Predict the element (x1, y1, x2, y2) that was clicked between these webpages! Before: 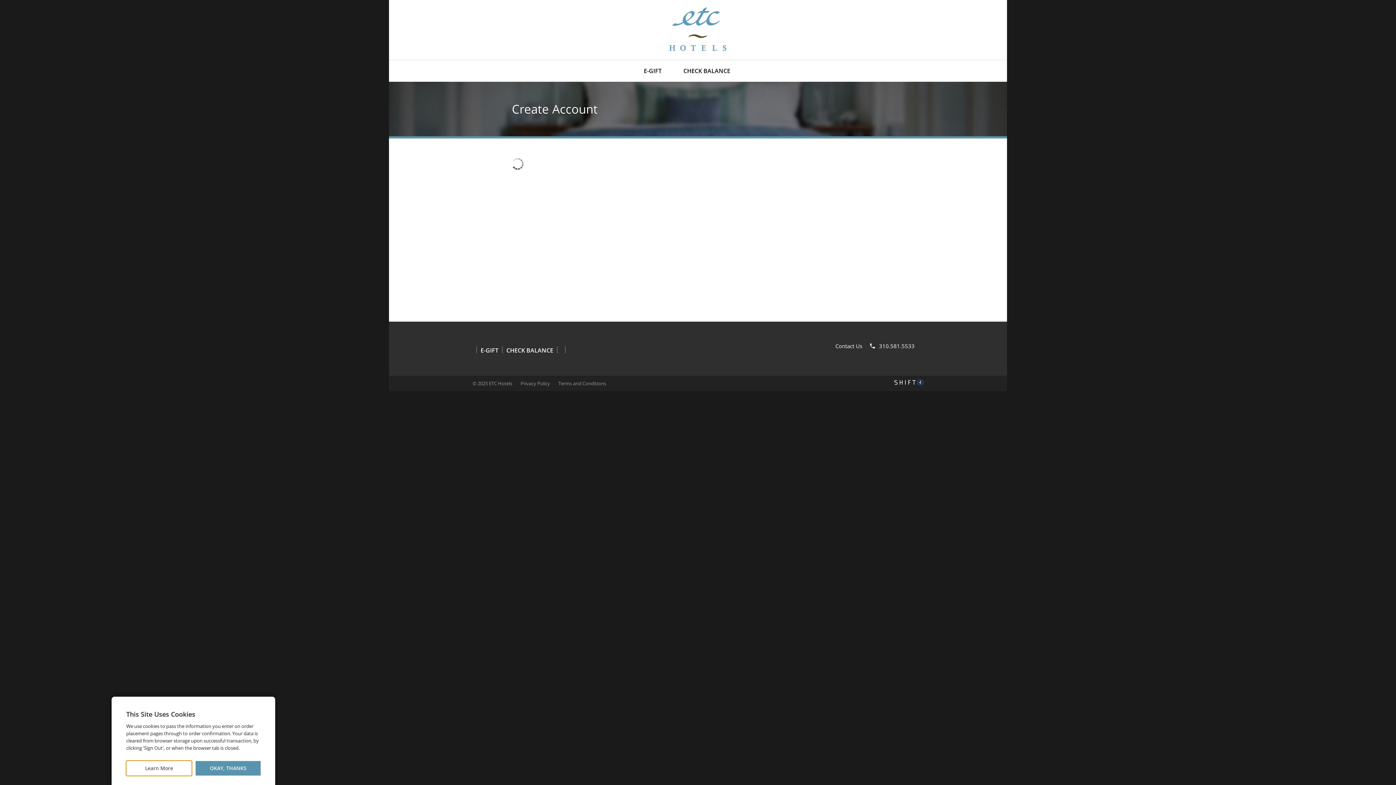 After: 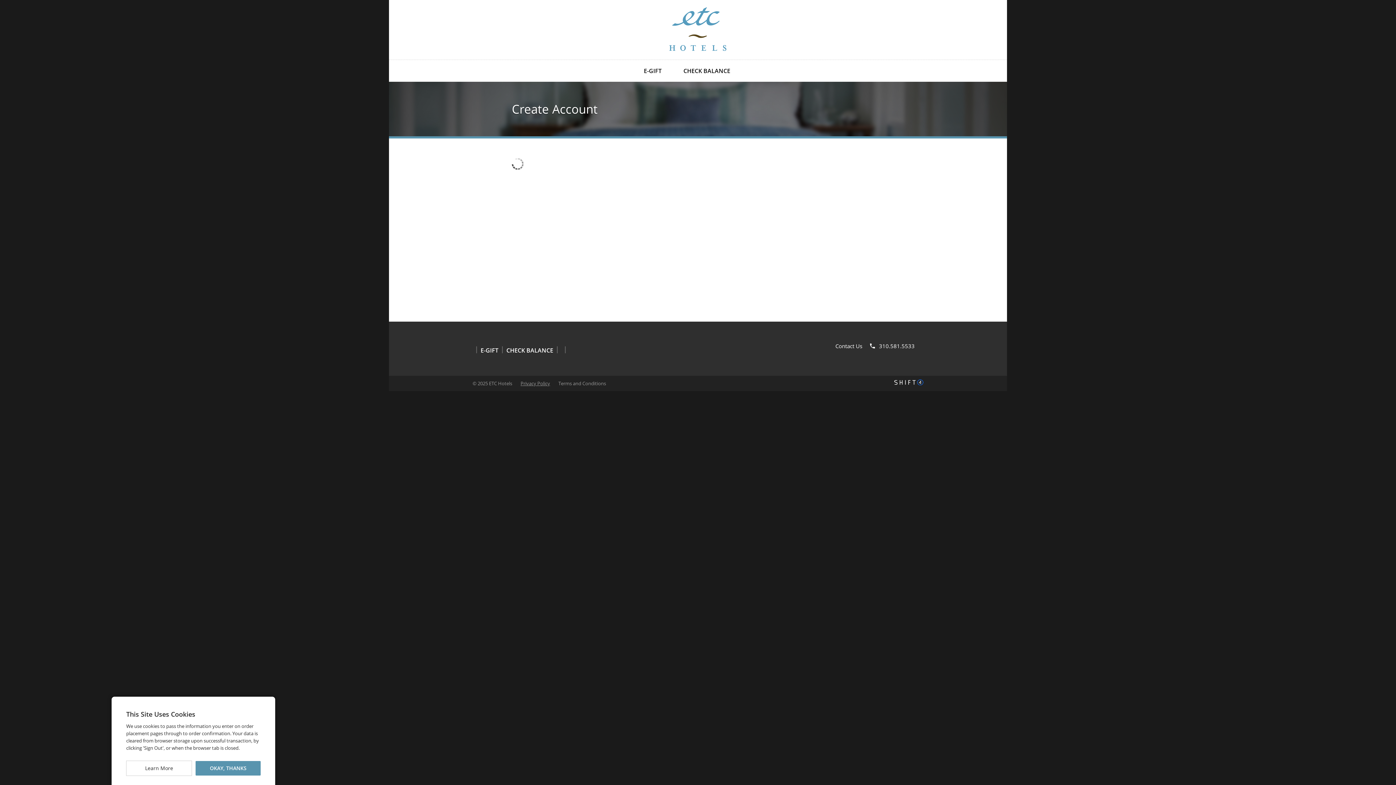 Action: bbox: (520, 380, 550, 386) label: Privacy Policy